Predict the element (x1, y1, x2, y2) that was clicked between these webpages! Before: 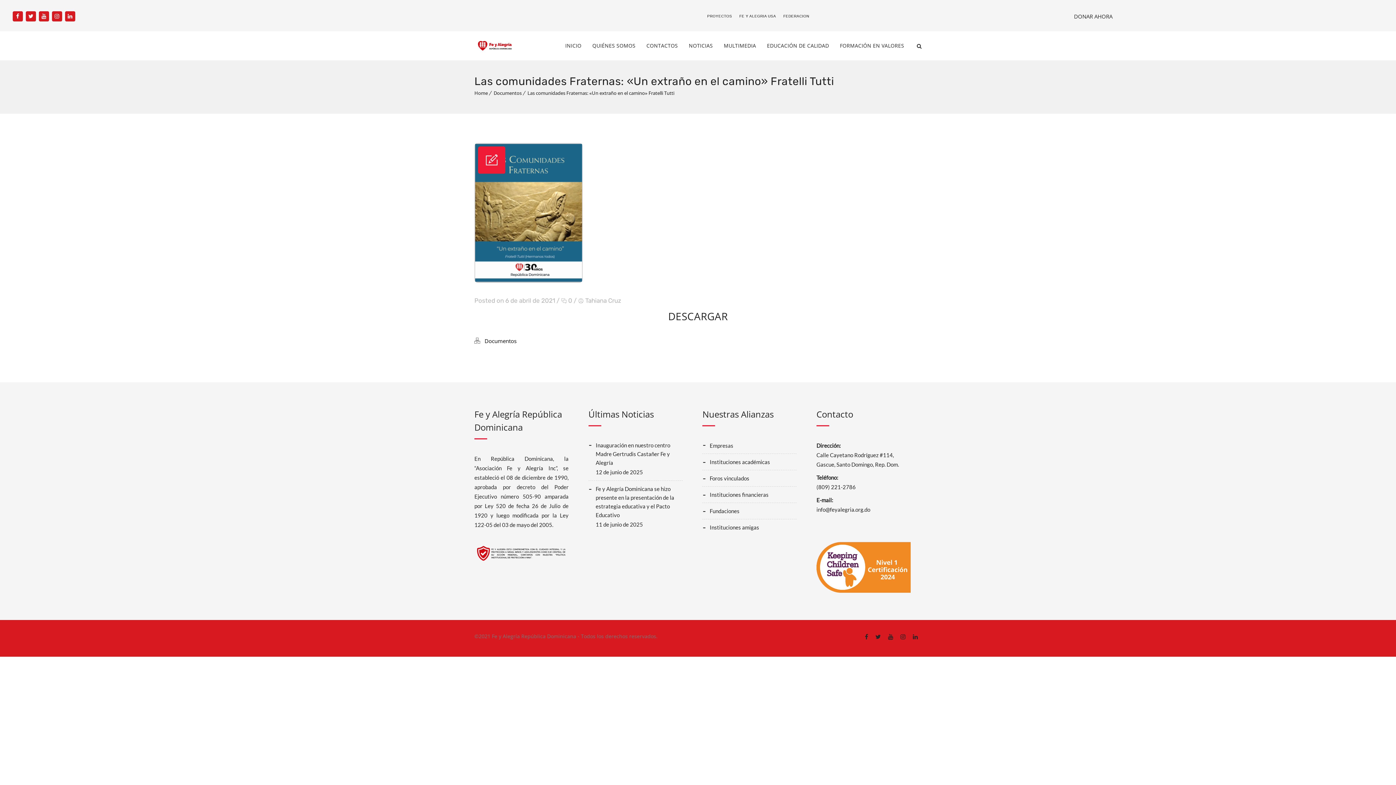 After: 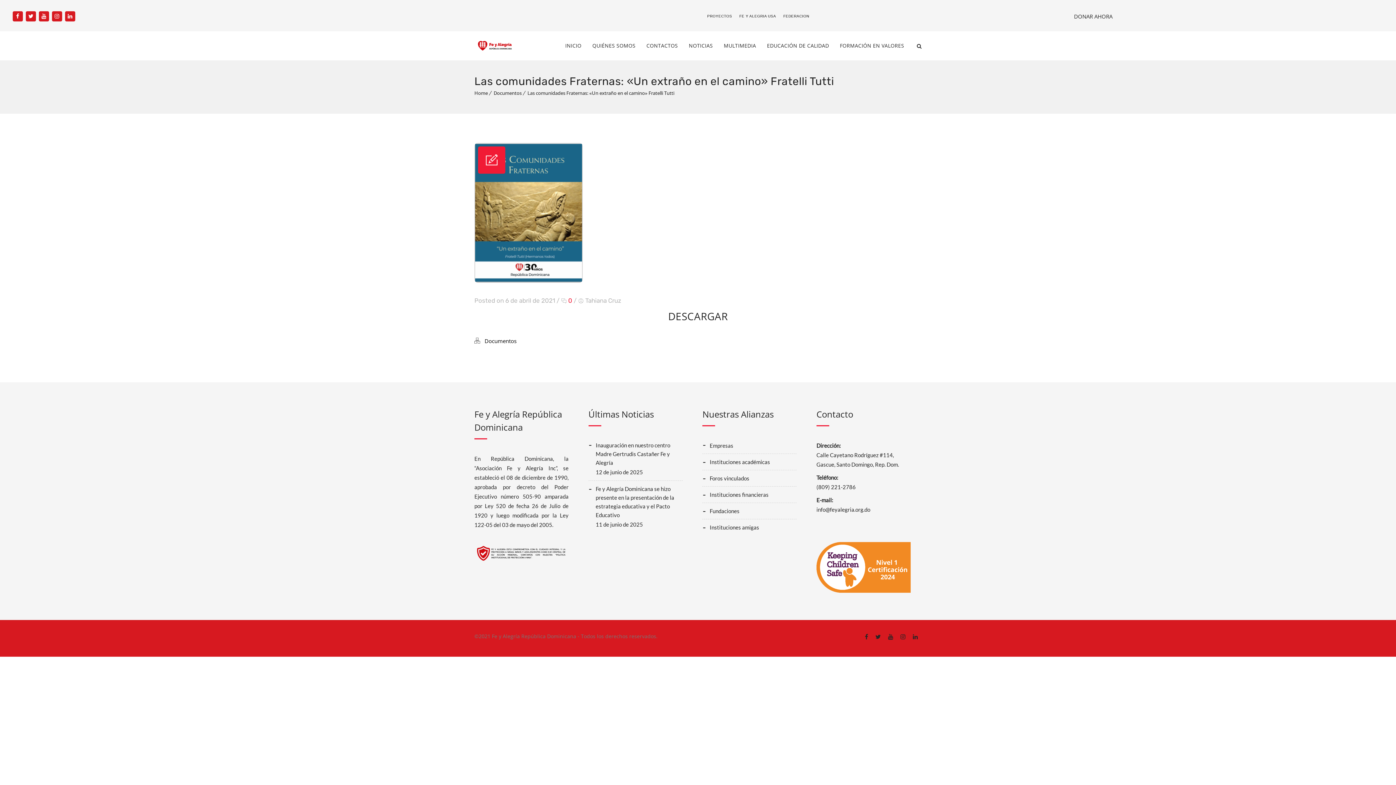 Action: label:  0 bbox: (561, 297, 572, 304)